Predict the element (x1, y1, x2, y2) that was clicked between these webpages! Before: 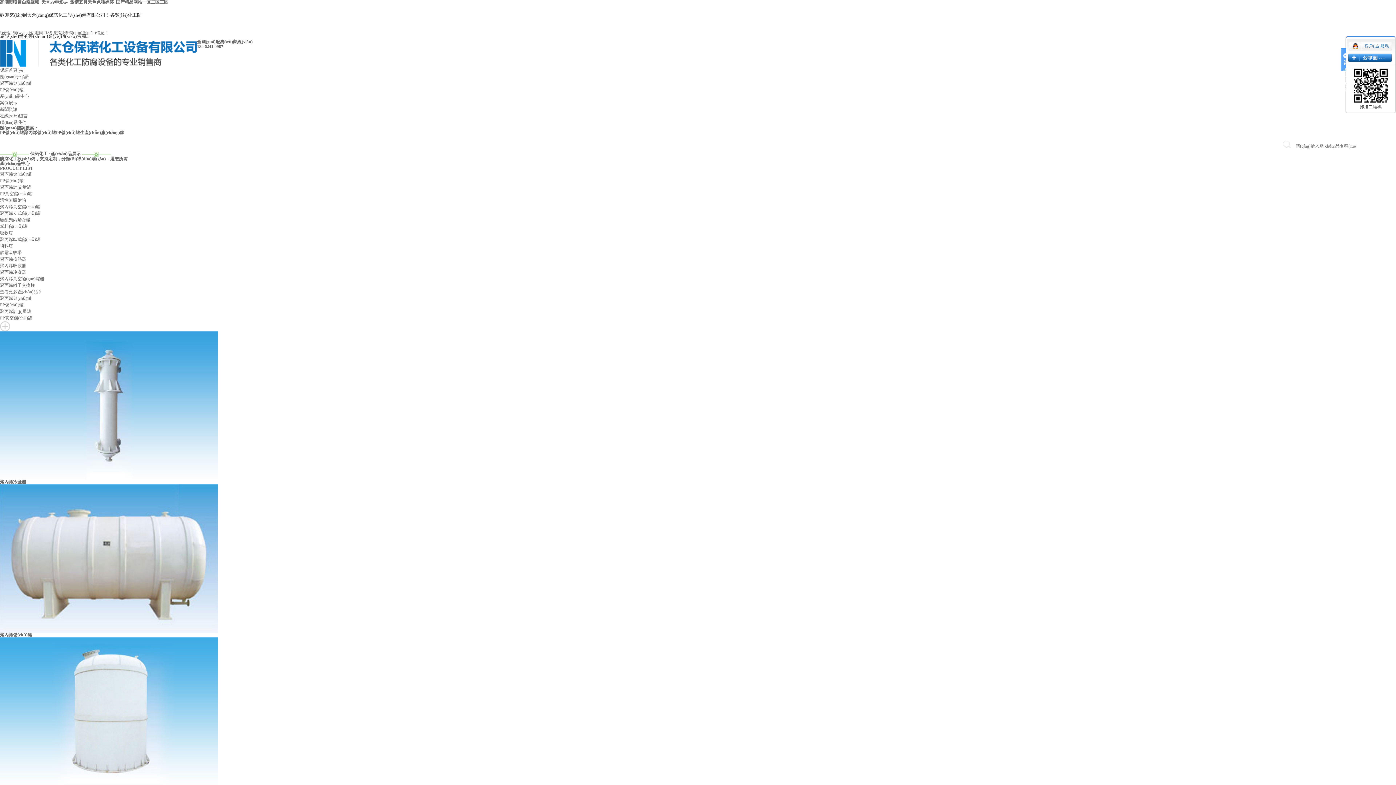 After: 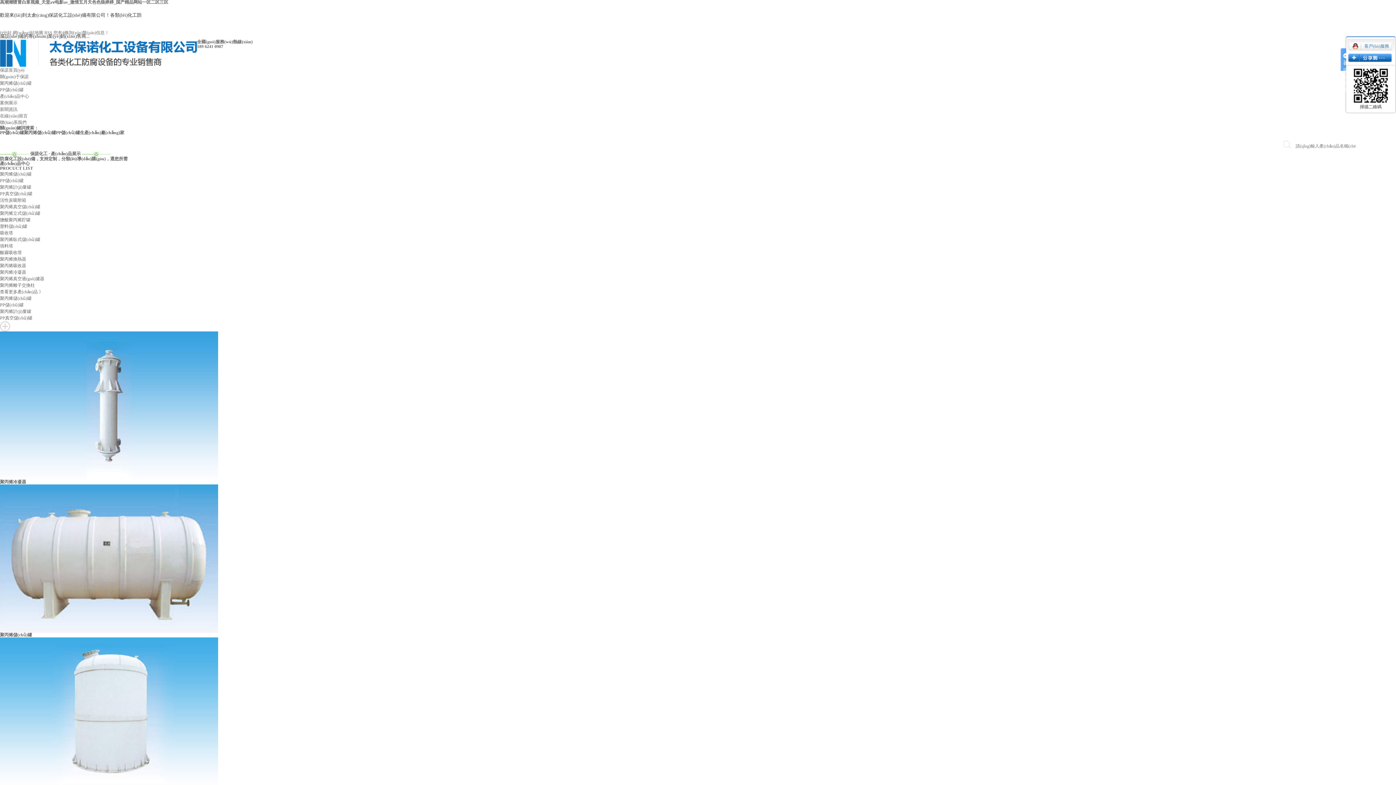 Action: bbox: (0, 74, 28, 79) label: 關(guān)于保諾